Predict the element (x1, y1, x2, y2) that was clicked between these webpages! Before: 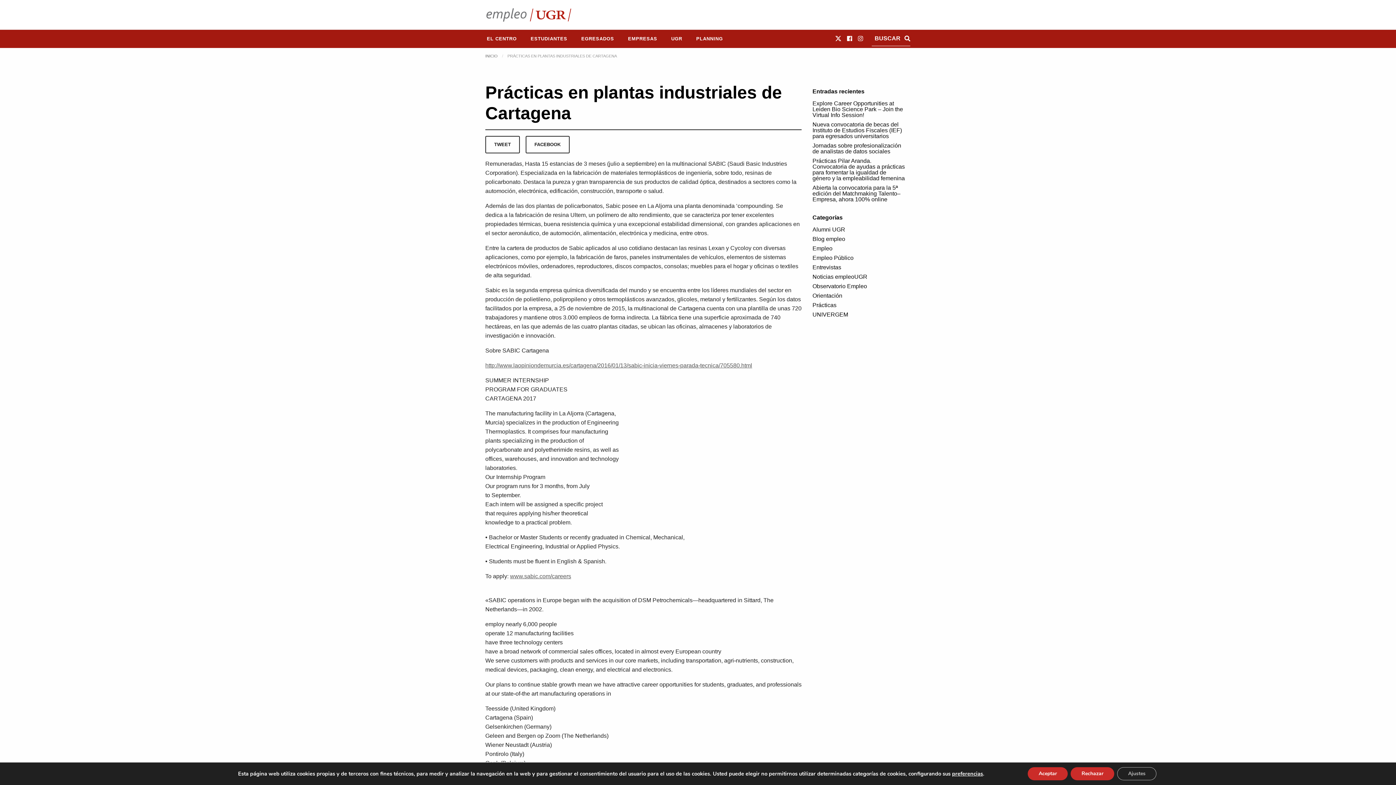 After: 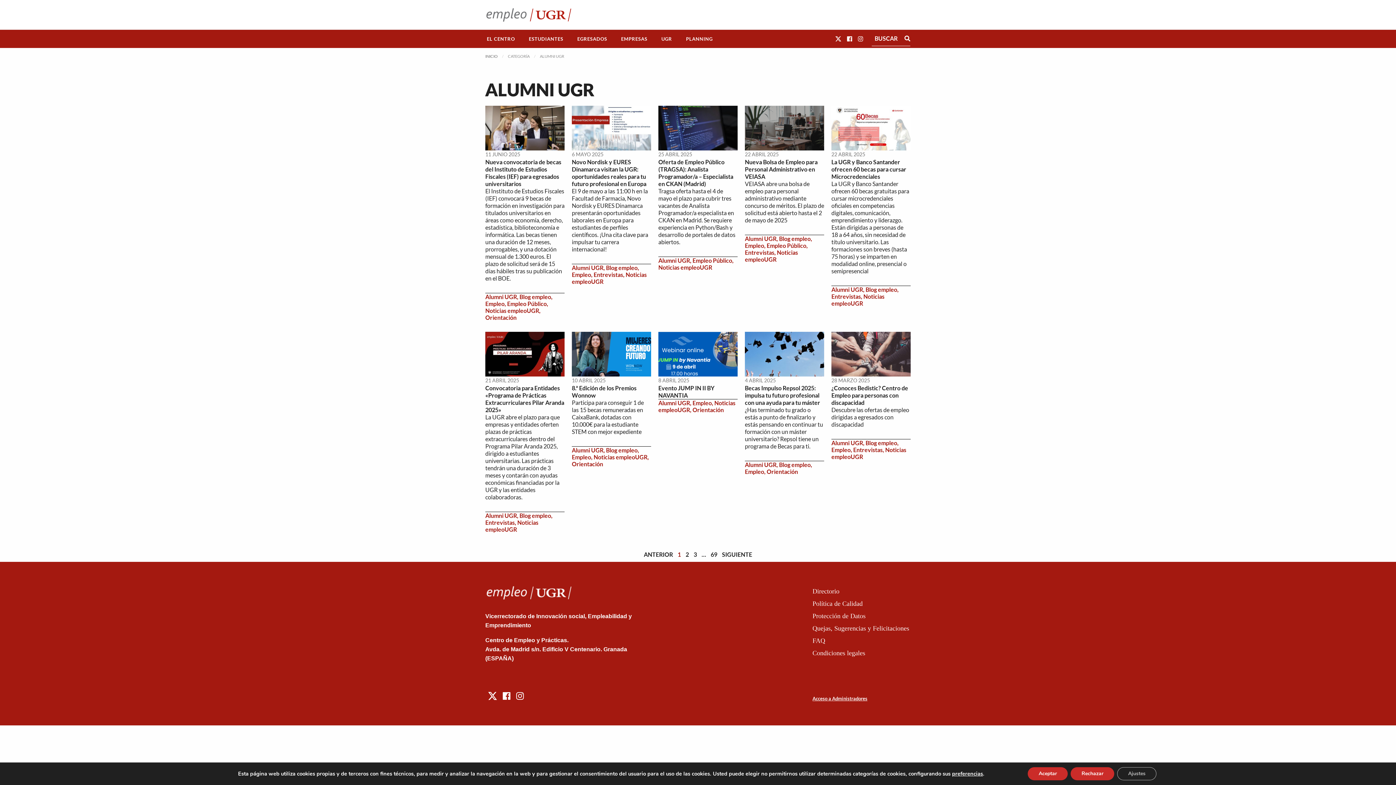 Action: bbox: (812, 226, 845, 232) label: Alumni UGR